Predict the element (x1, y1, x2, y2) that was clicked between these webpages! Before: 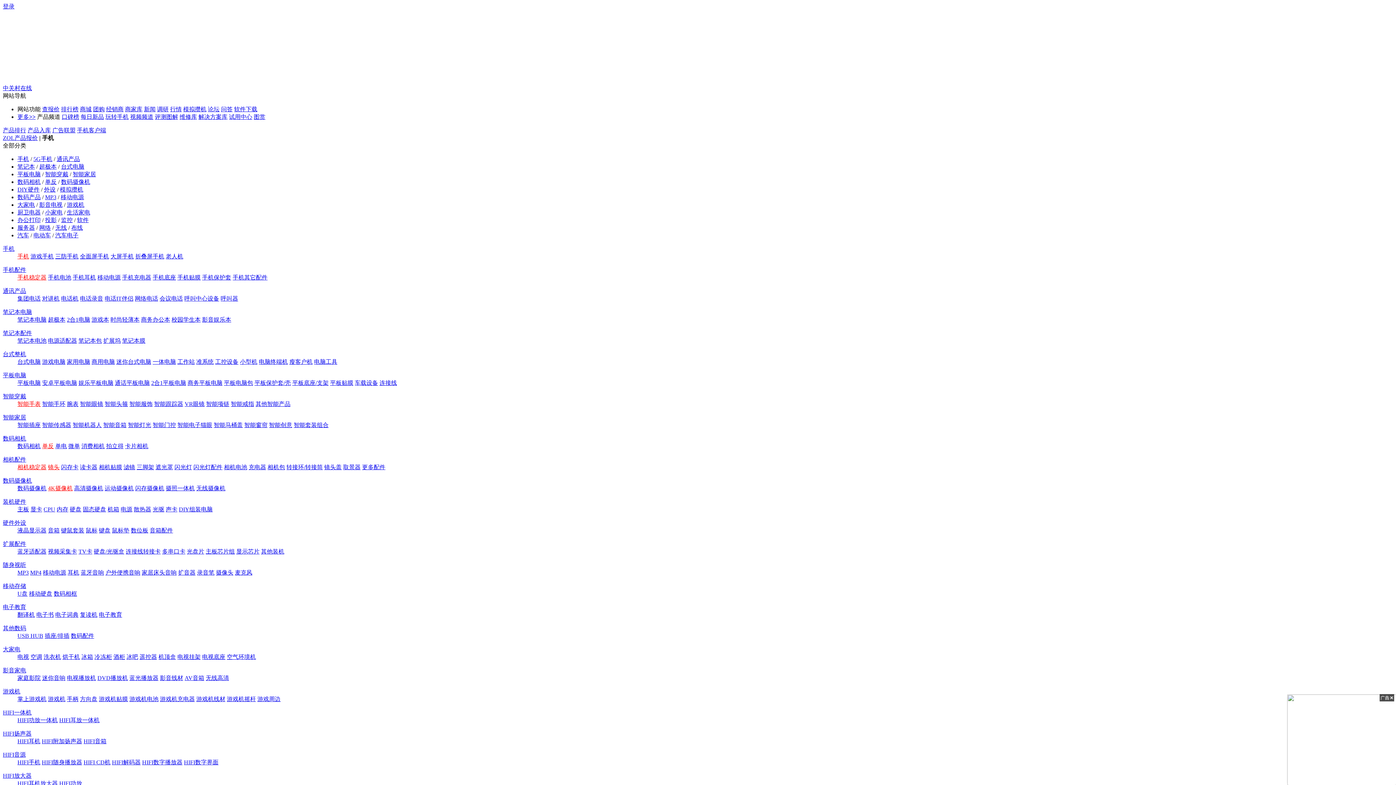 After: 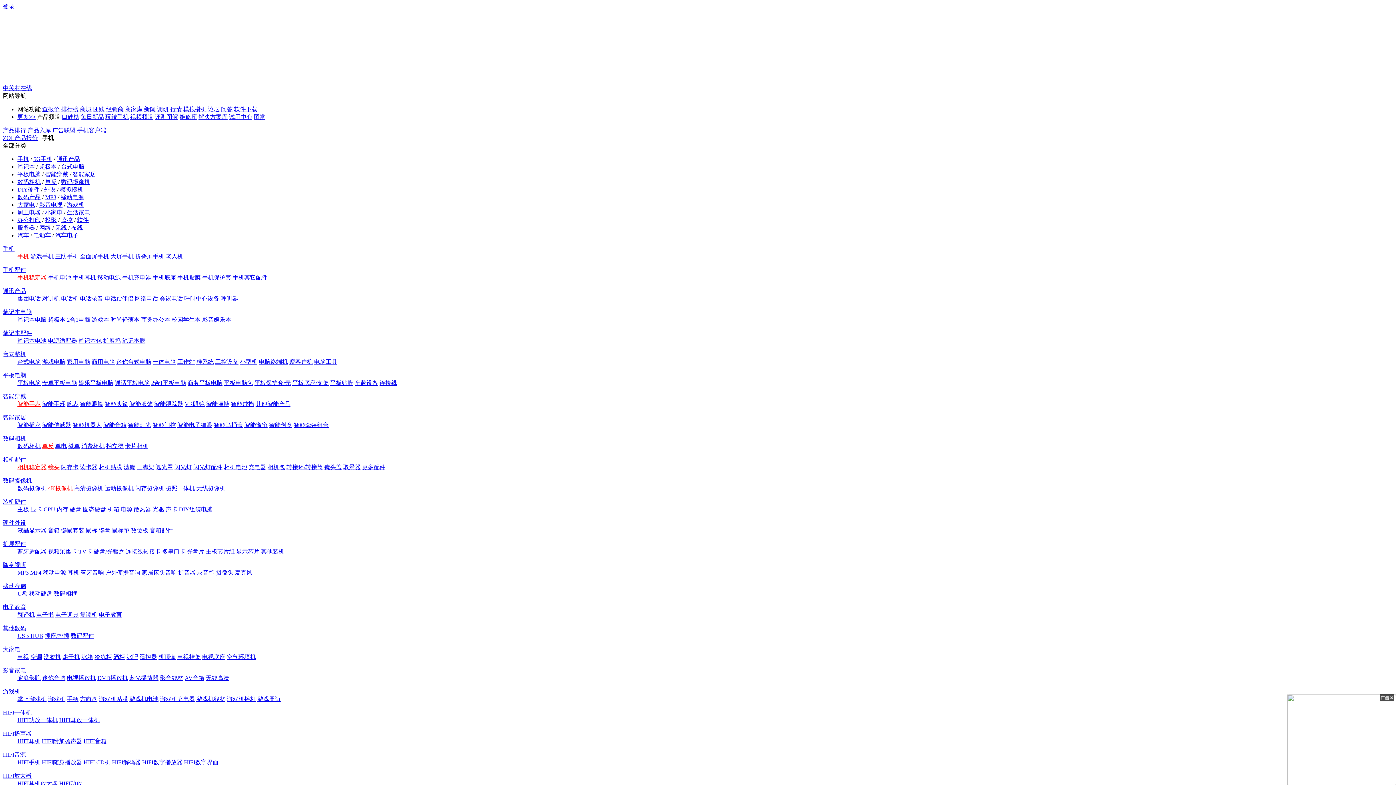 Action: bbox: (56, 506, 68, 512) label: 内存